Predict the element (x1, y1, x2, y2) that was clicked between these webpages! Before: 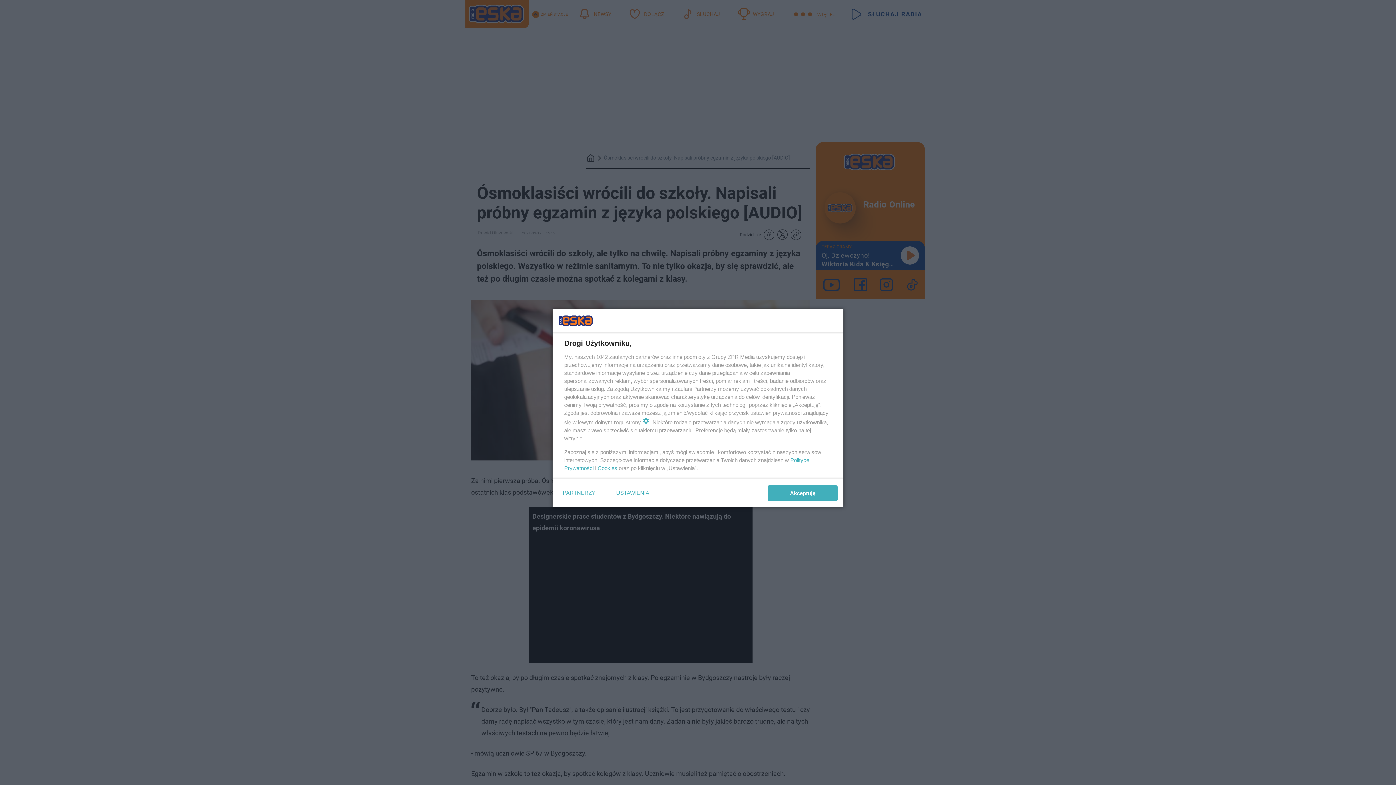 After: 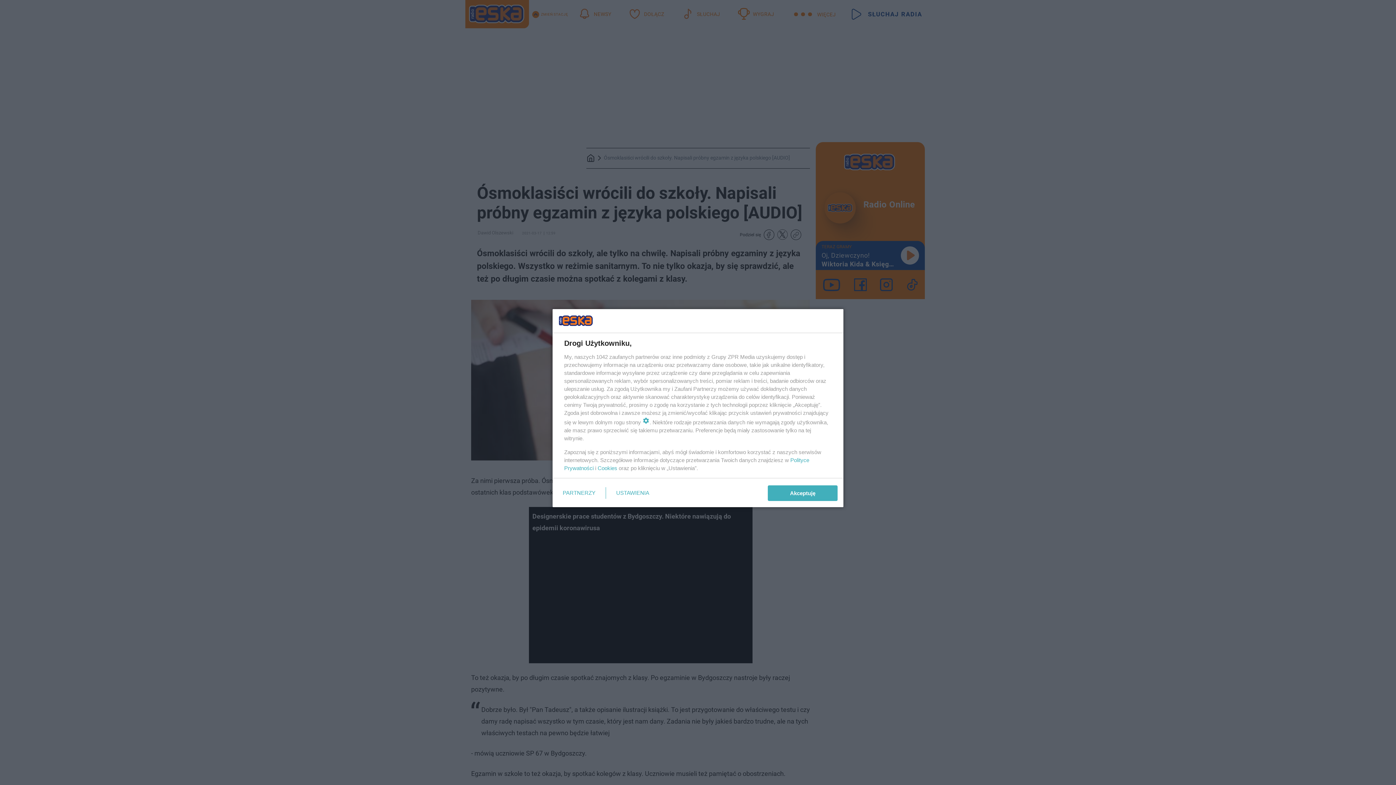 Action: bbox: (597, 465, 617, 471) label: Cookies